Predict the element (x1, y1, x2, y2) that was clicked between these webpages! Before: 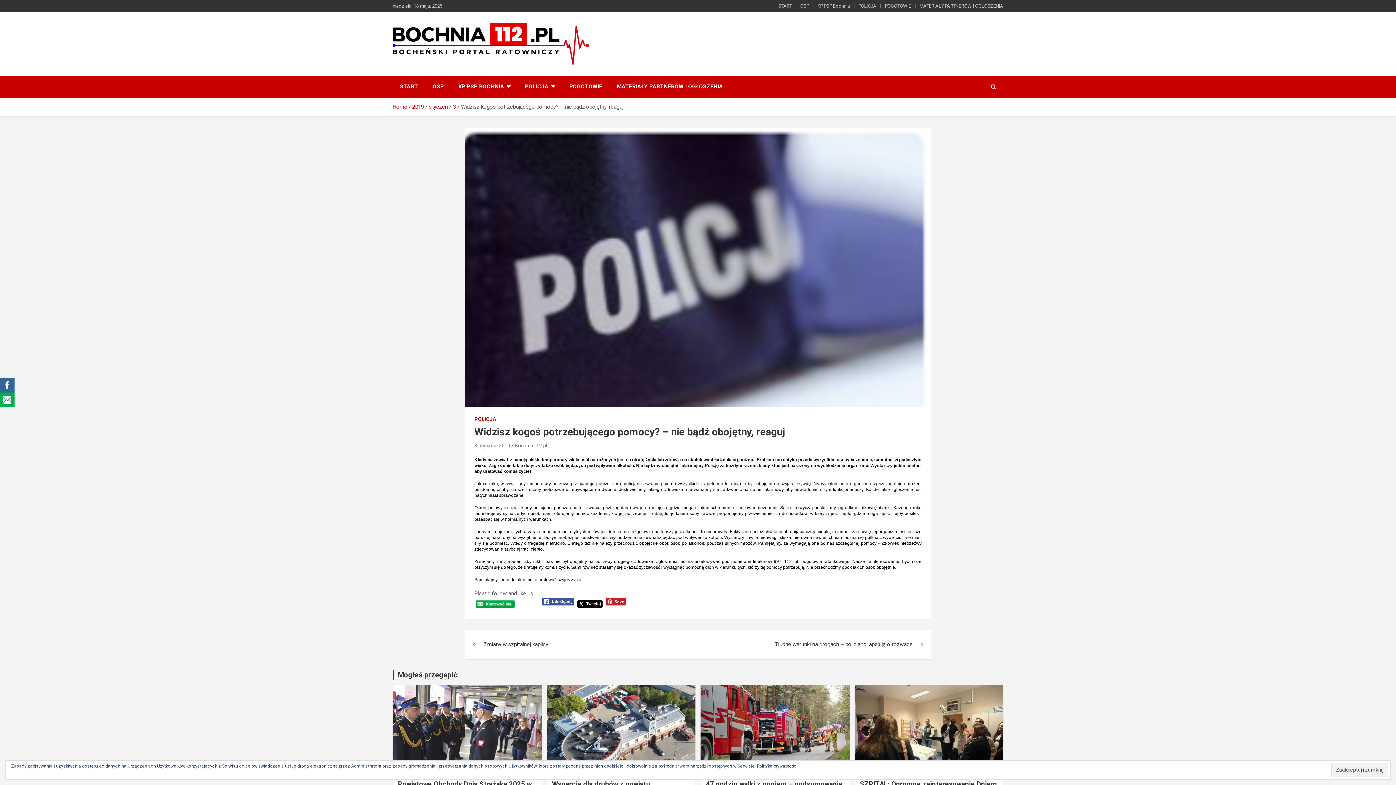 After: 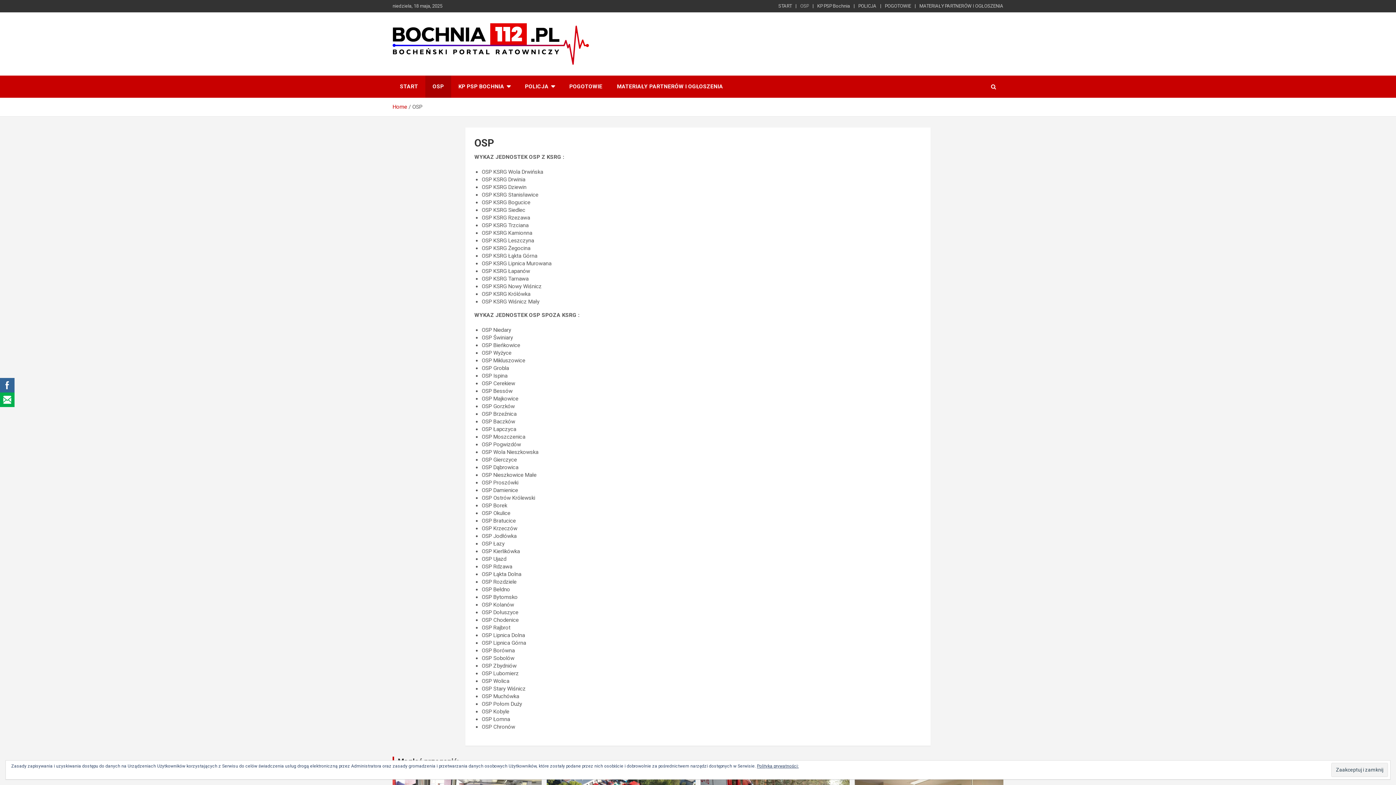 Action: bbox: (800, 2, 809, 9) label: OSP